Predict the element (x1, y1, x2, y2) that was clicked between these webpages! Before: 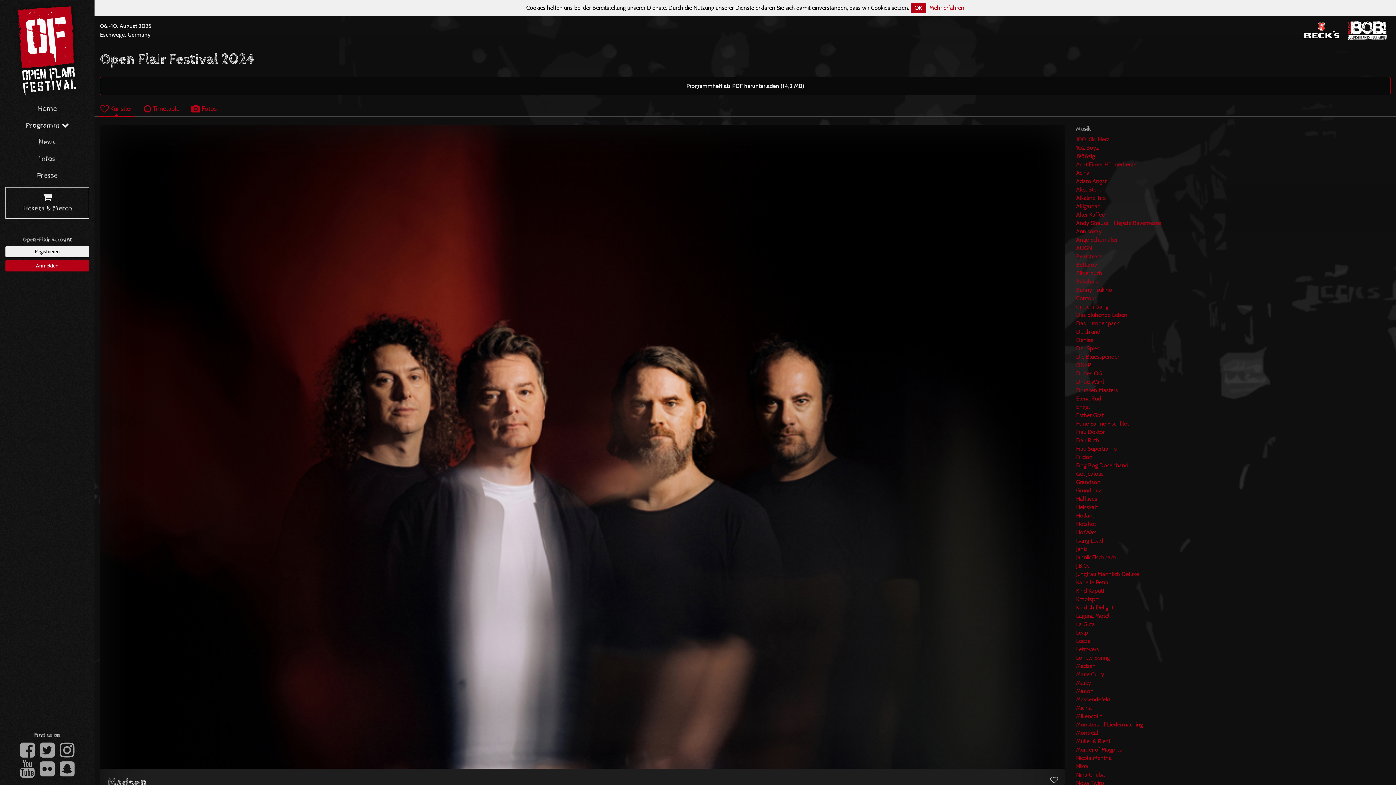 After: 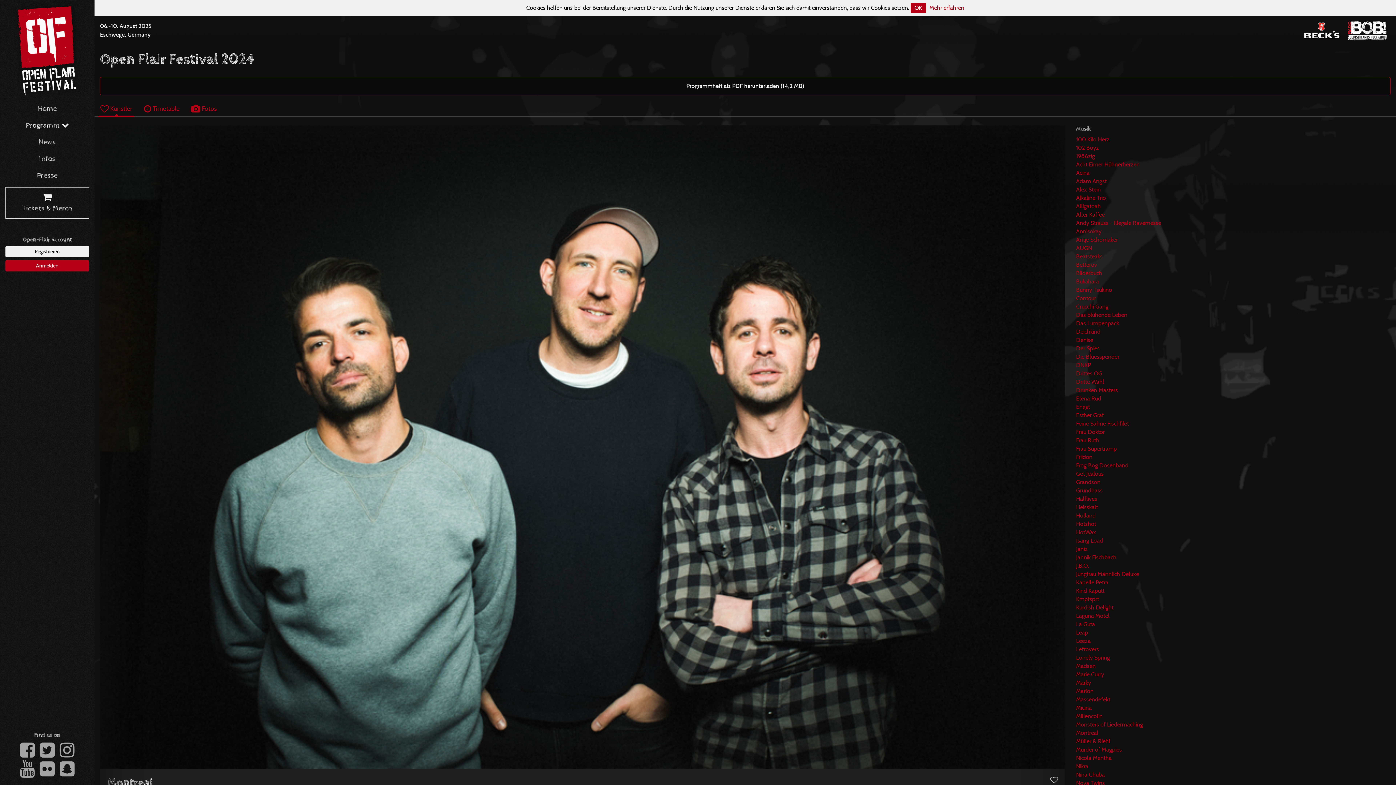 Action: label: Montreal bbox: (1076, 729, 1098, 736)